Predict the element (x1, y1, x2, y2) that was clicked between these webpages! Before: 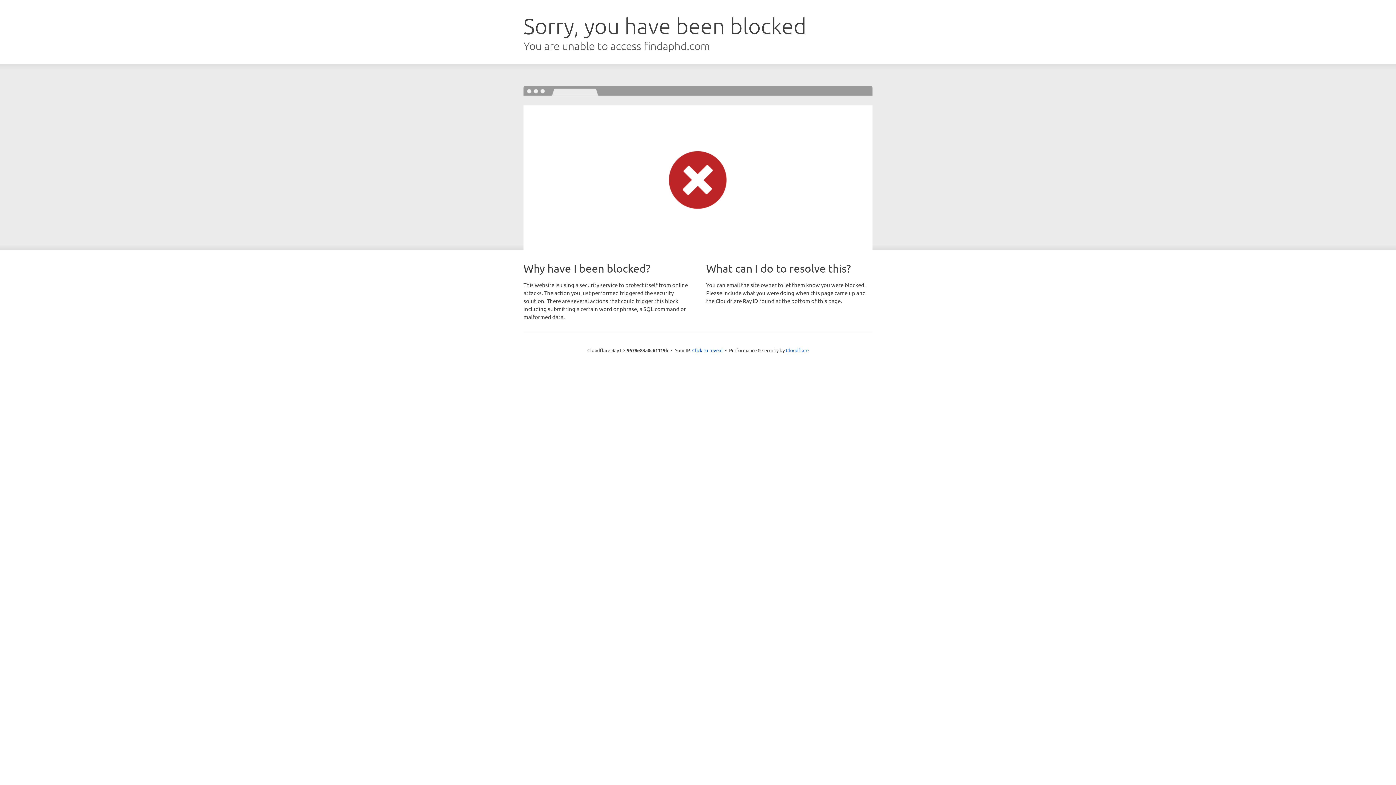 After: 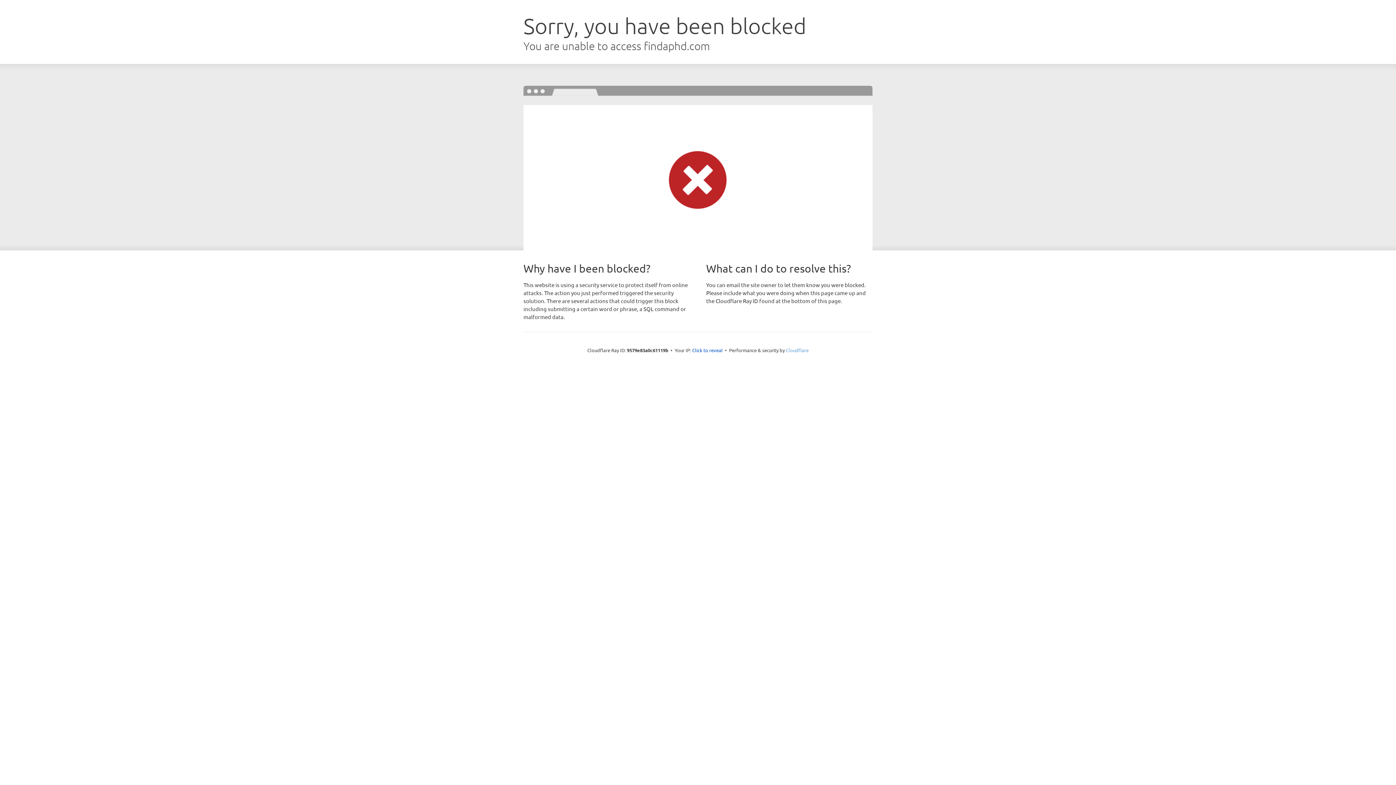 Action: label: Cloudflare bbox: (786, 347, 808, 353)